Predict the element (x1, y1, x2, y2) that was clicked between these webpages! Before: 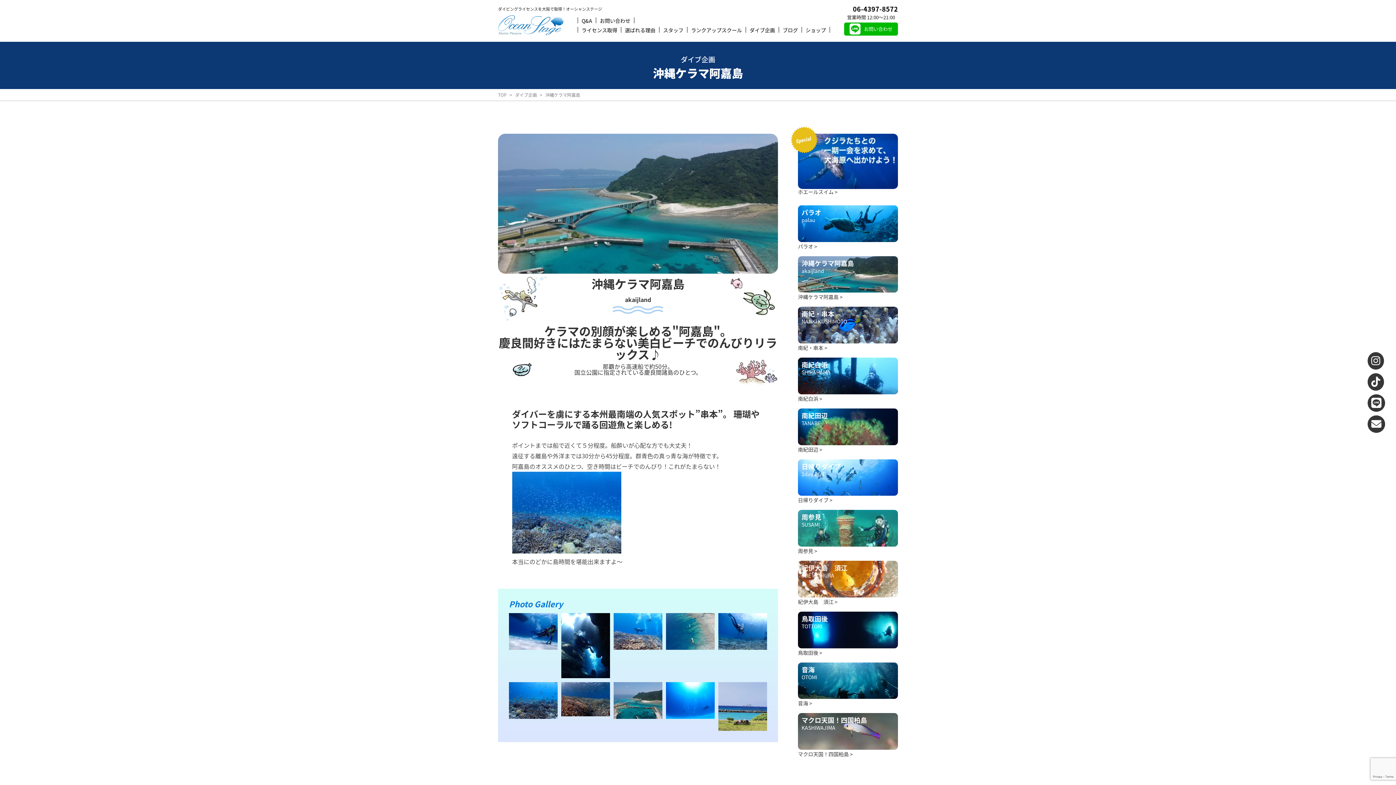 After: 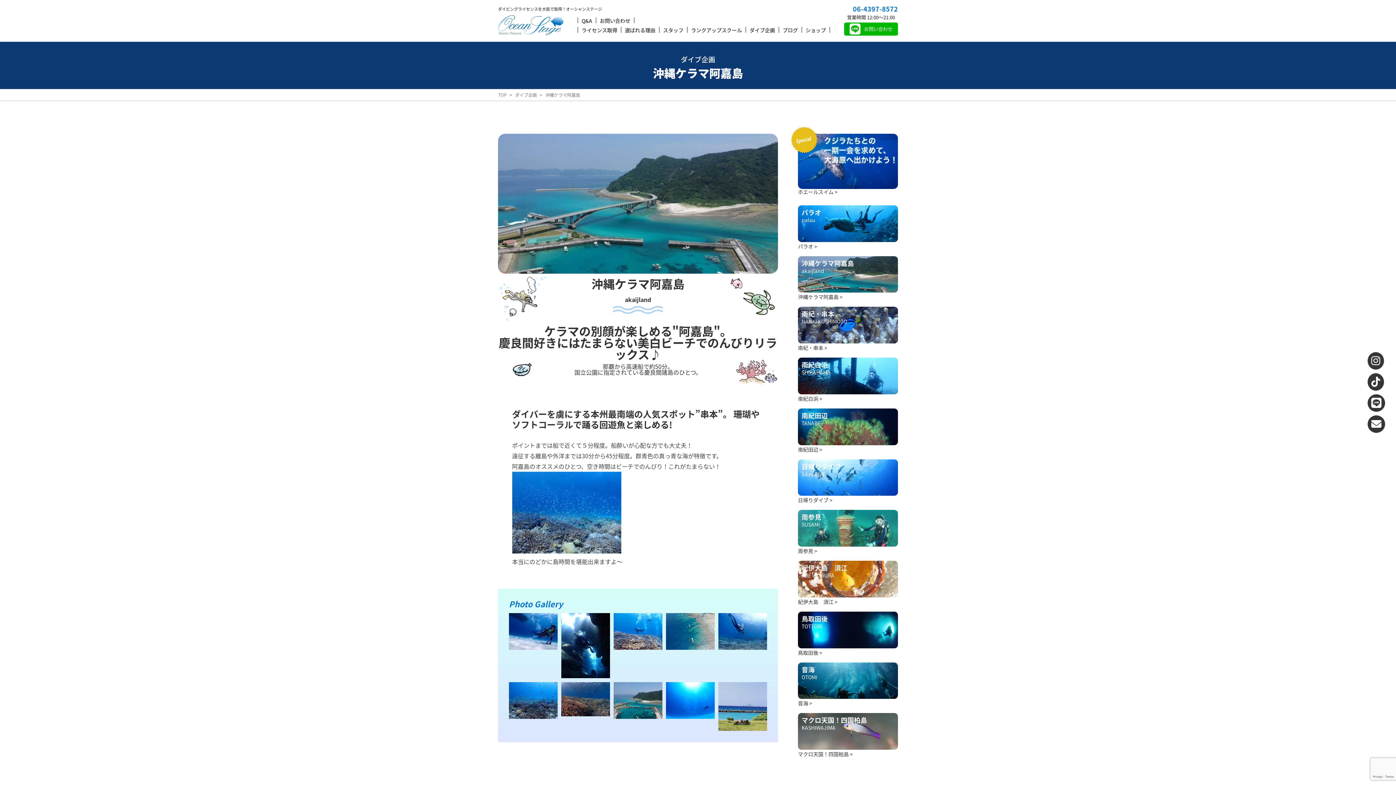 Action: label: 06-4397-8572 bbox: (853, 4, 898, 13)